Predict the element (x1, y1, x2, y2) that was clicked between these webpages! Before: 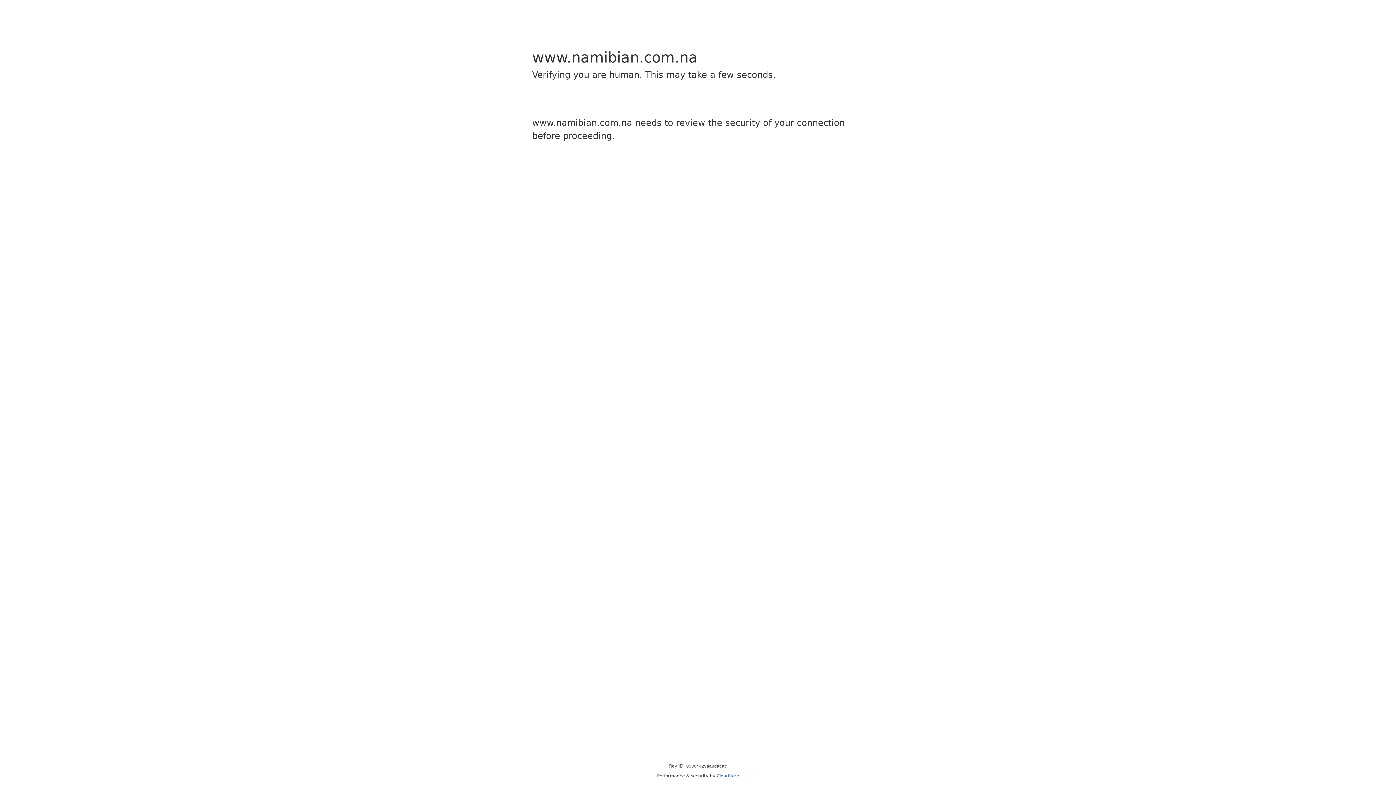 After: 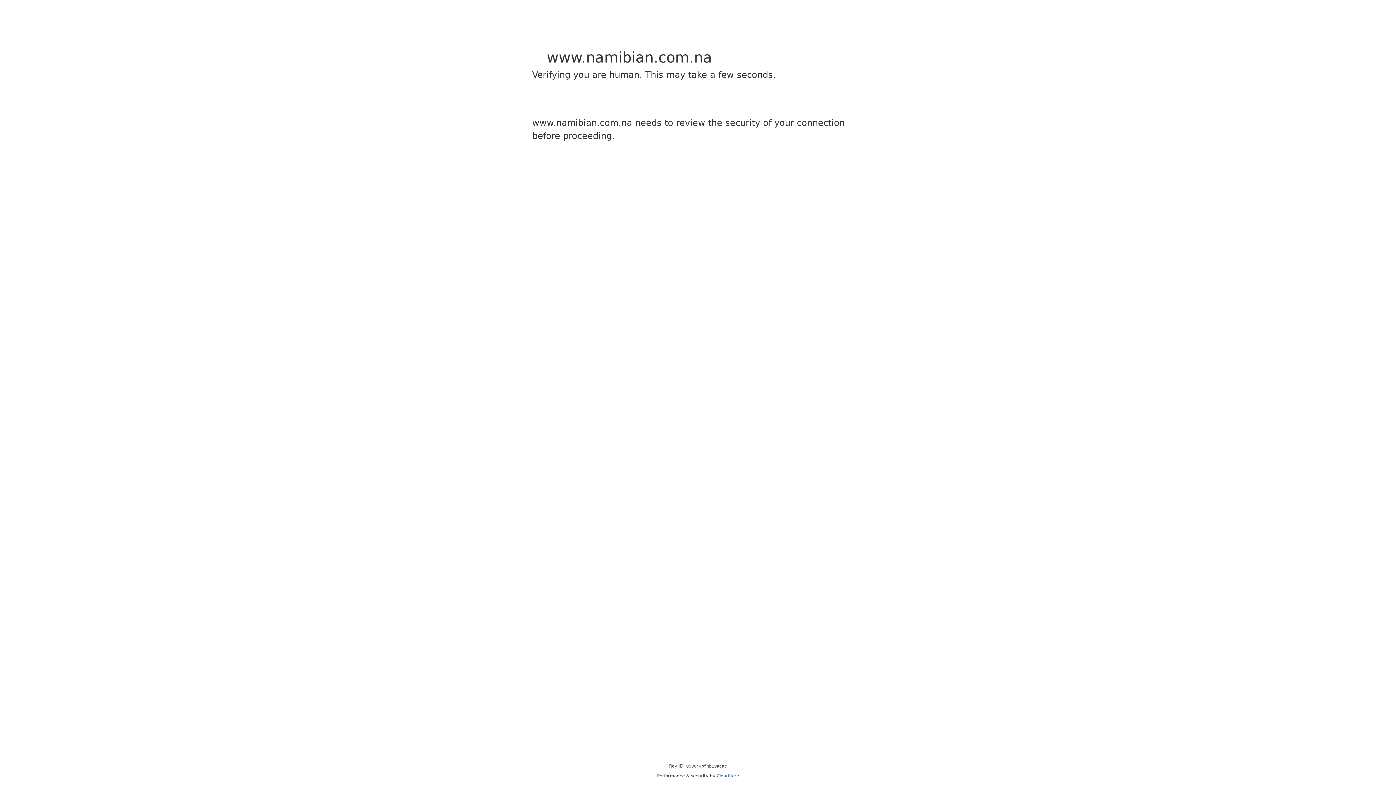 Action: bbox: (716, 773, 739, 778) label: Cloudflare